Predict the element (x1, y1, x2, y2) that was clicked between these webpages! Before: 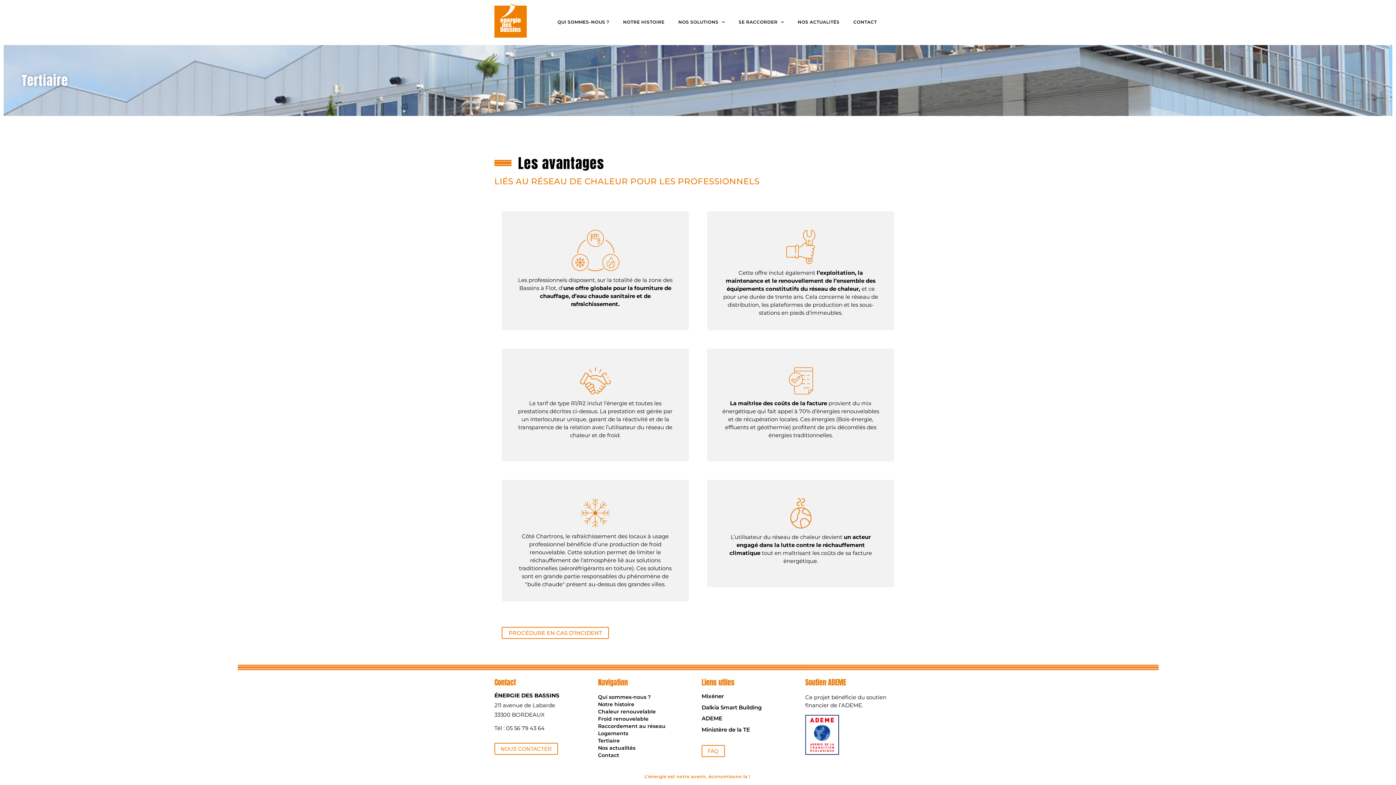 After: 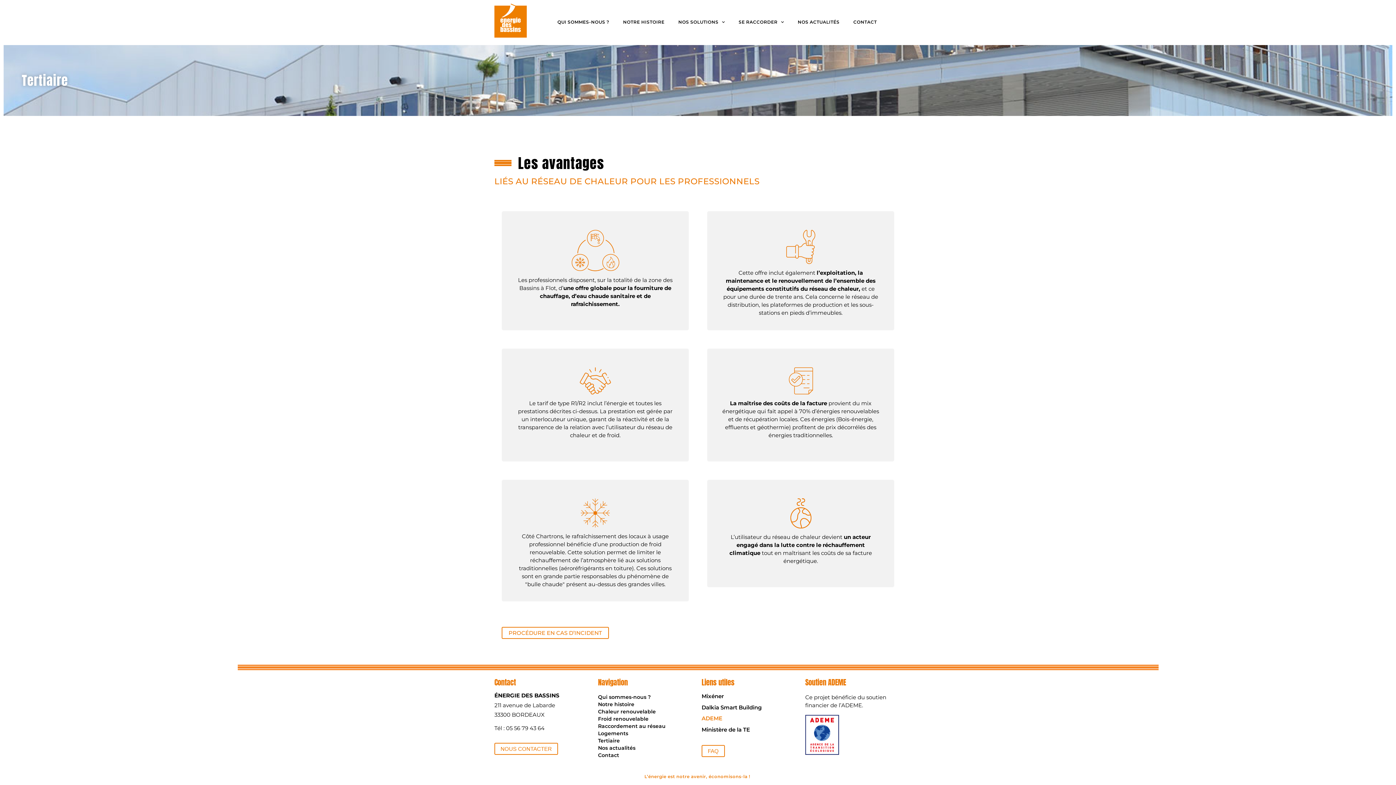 Action: label: ADEME bbox: (701, 715, 722, 722)